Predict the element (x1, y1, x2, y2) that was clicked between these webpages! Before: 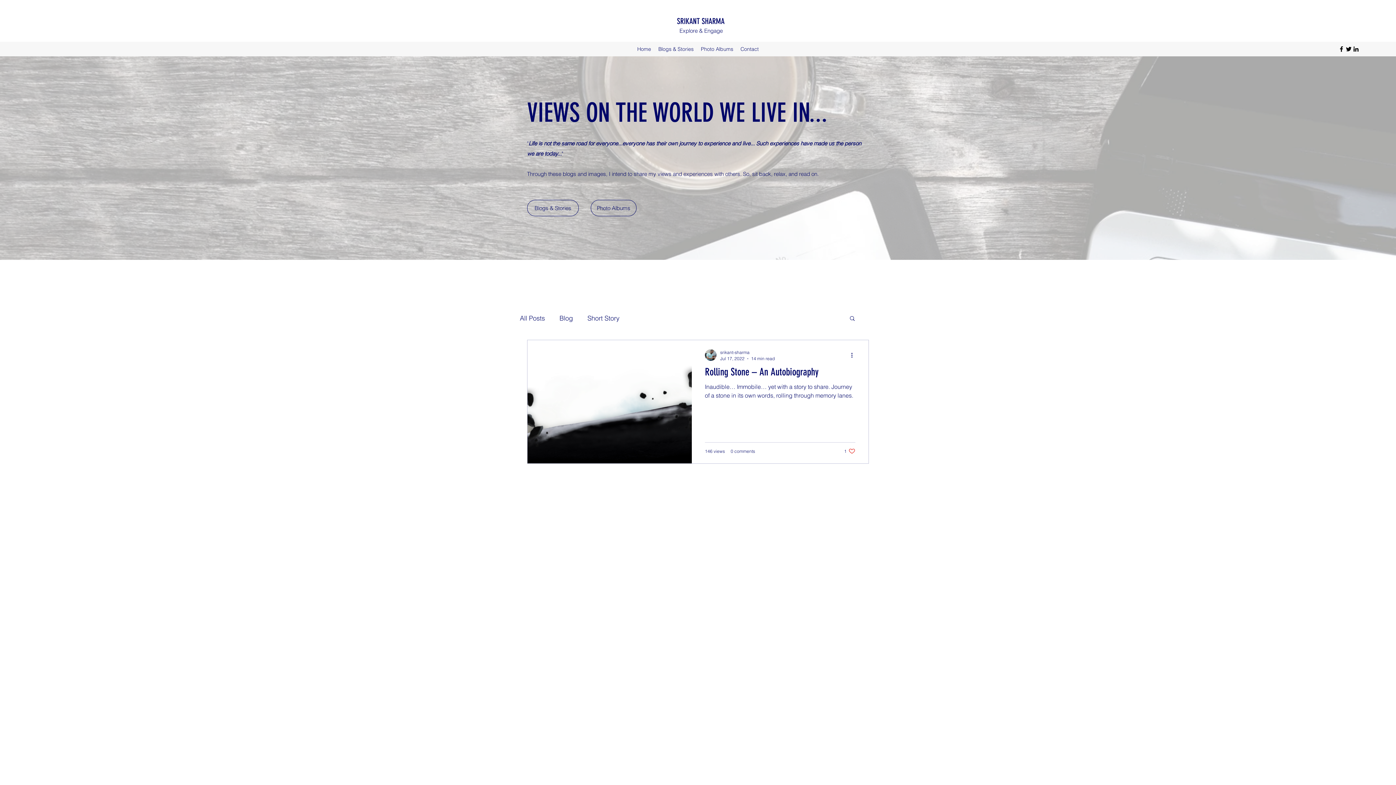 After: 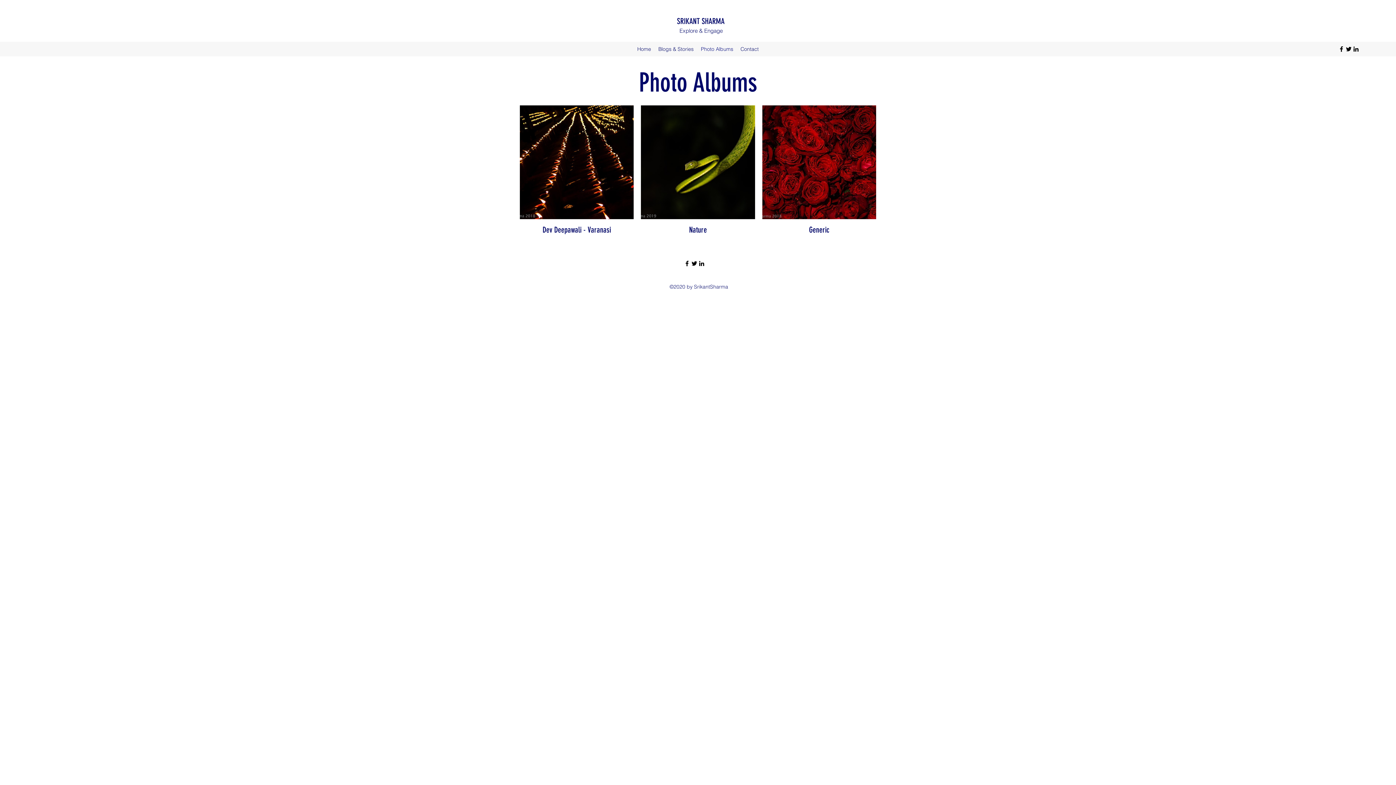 Action: label: Photo Albums bbox: (590, 200, 636, 216)